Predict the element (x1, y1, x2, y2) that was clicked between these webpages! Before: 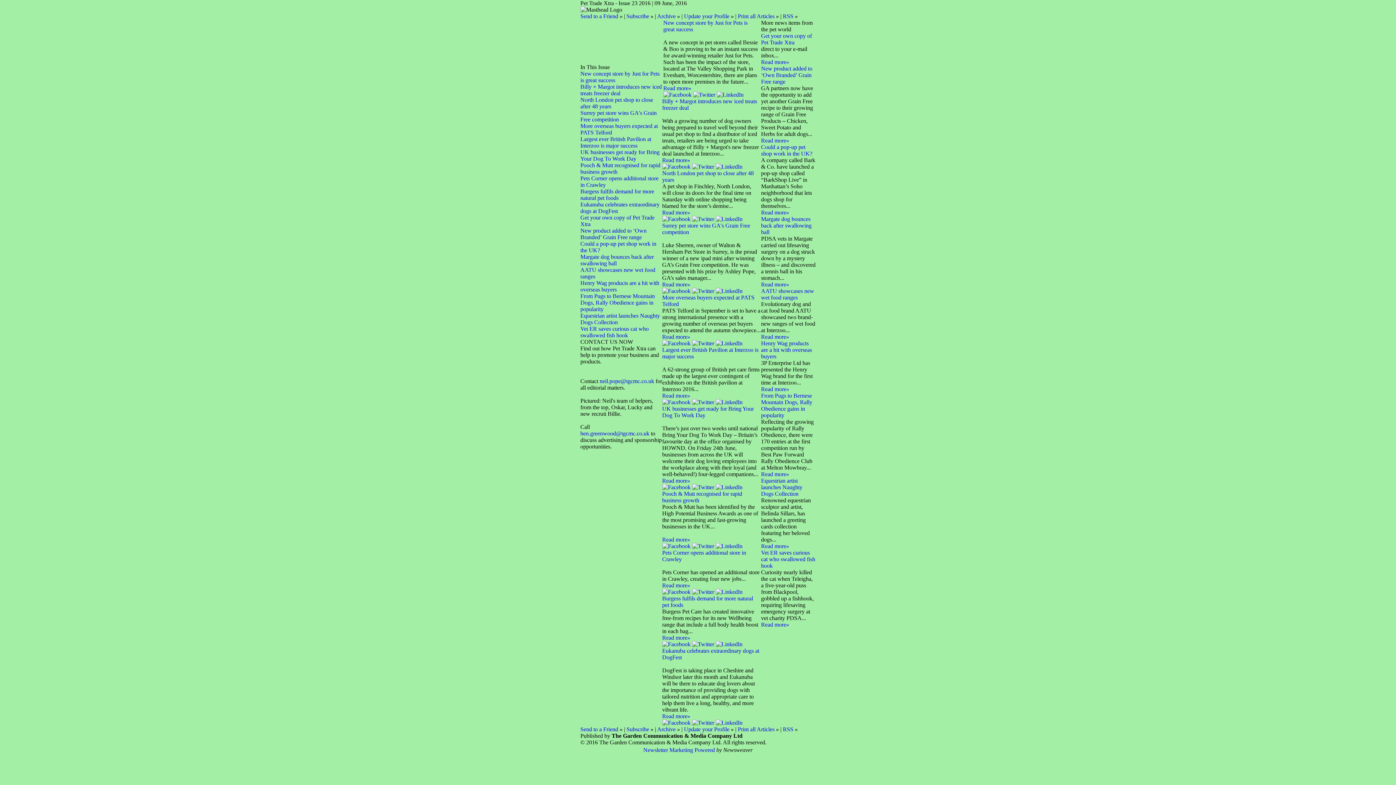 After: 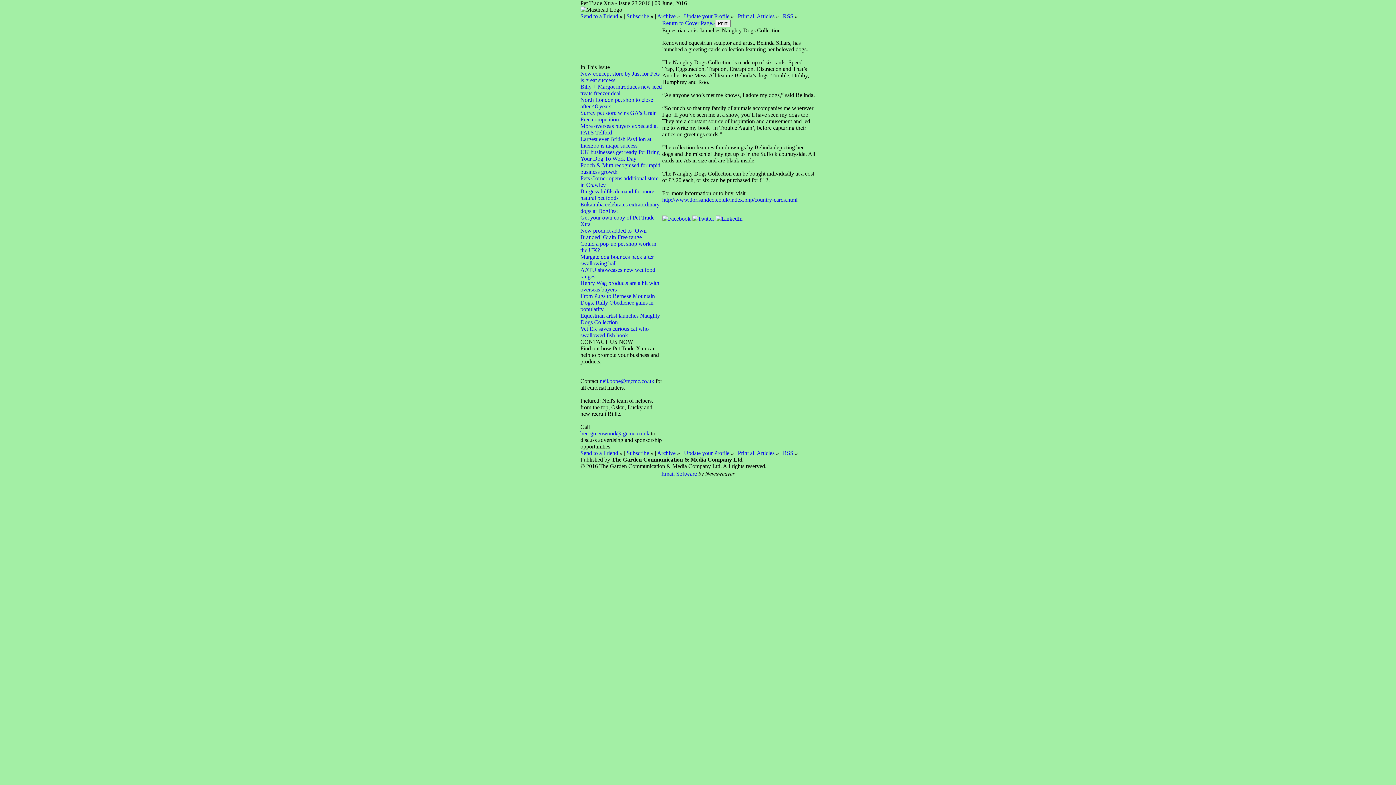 Action: bbox: (761, 477, 802, 497) label: Equestrian artist launches Naughty Dogs Collection